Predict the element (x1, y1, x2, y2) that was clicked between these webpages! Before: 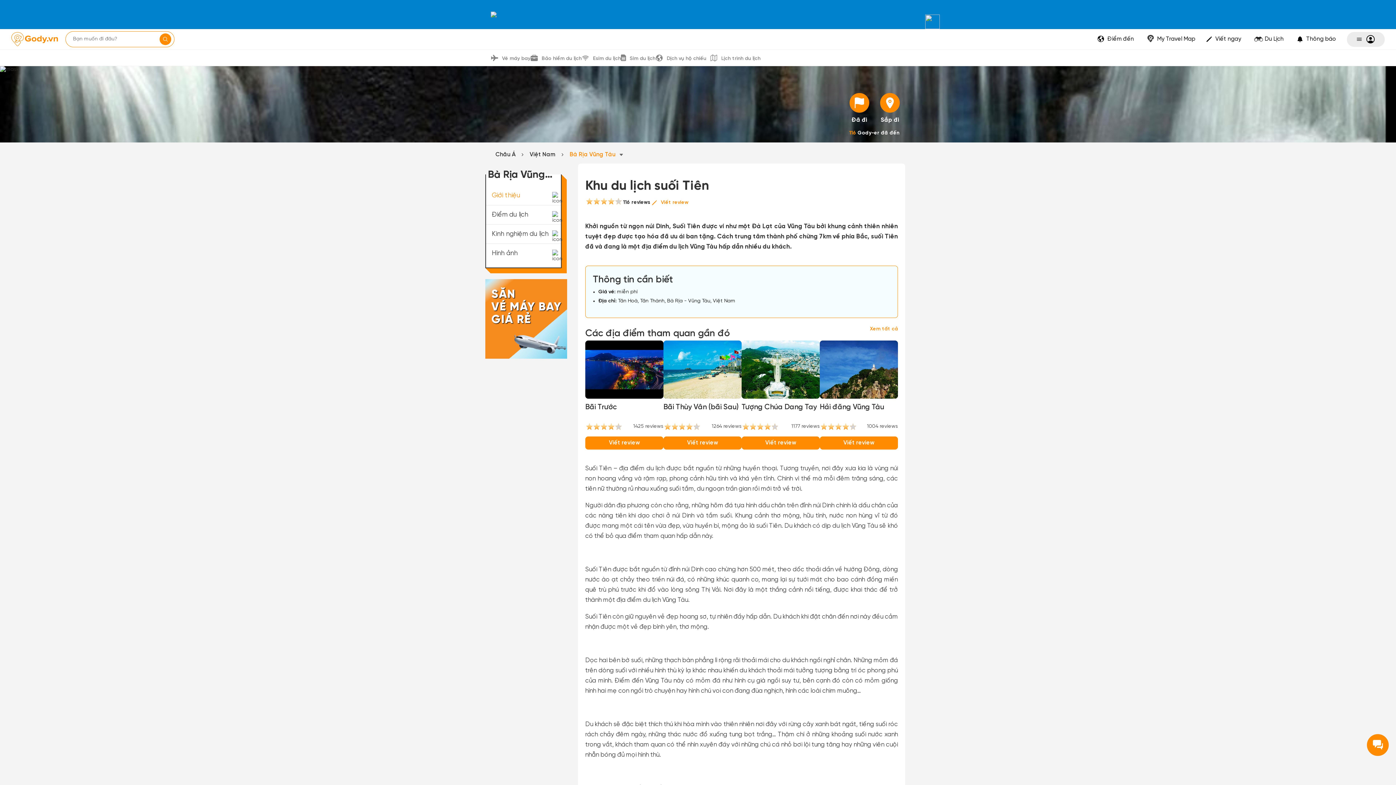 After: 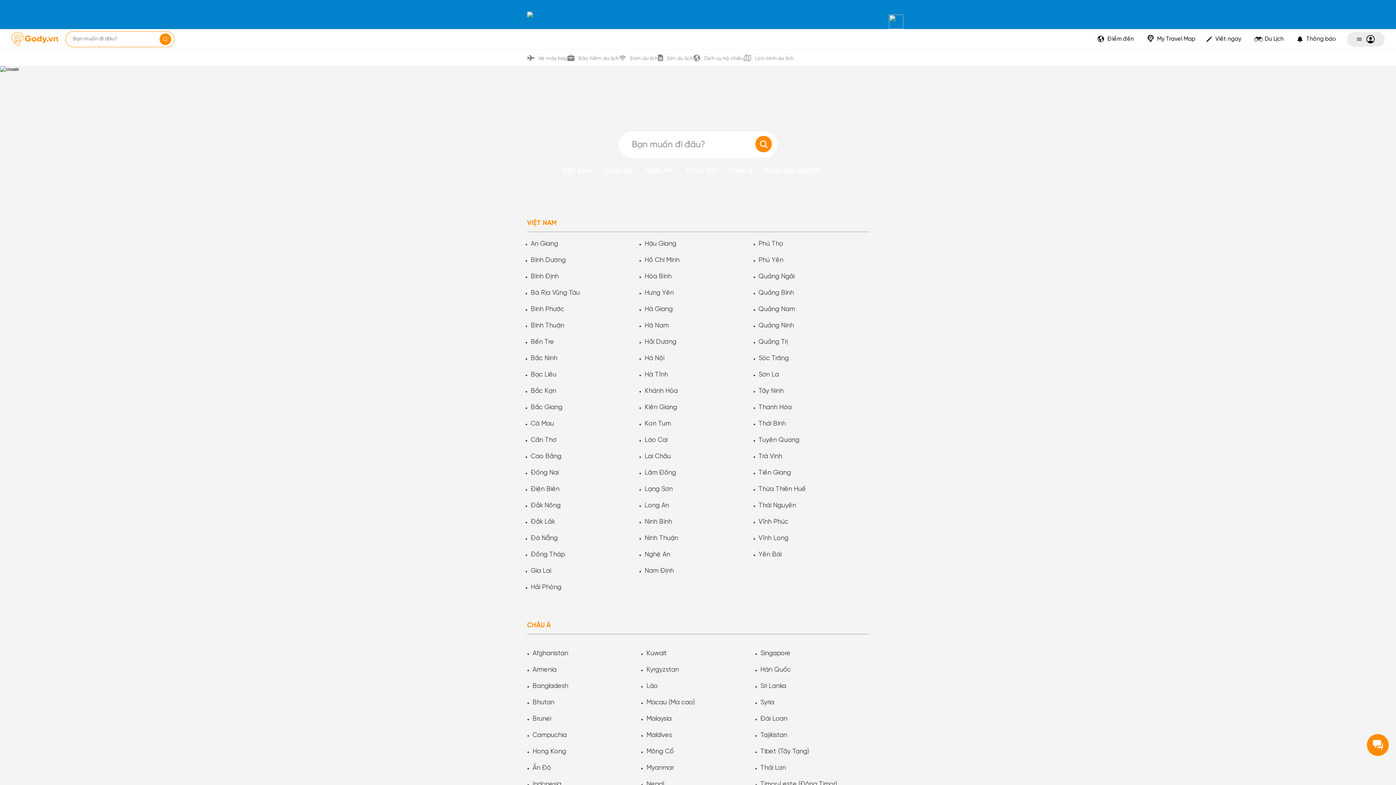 Action: label: Điểm đến bbox: (1095, 31, 1136, 46)